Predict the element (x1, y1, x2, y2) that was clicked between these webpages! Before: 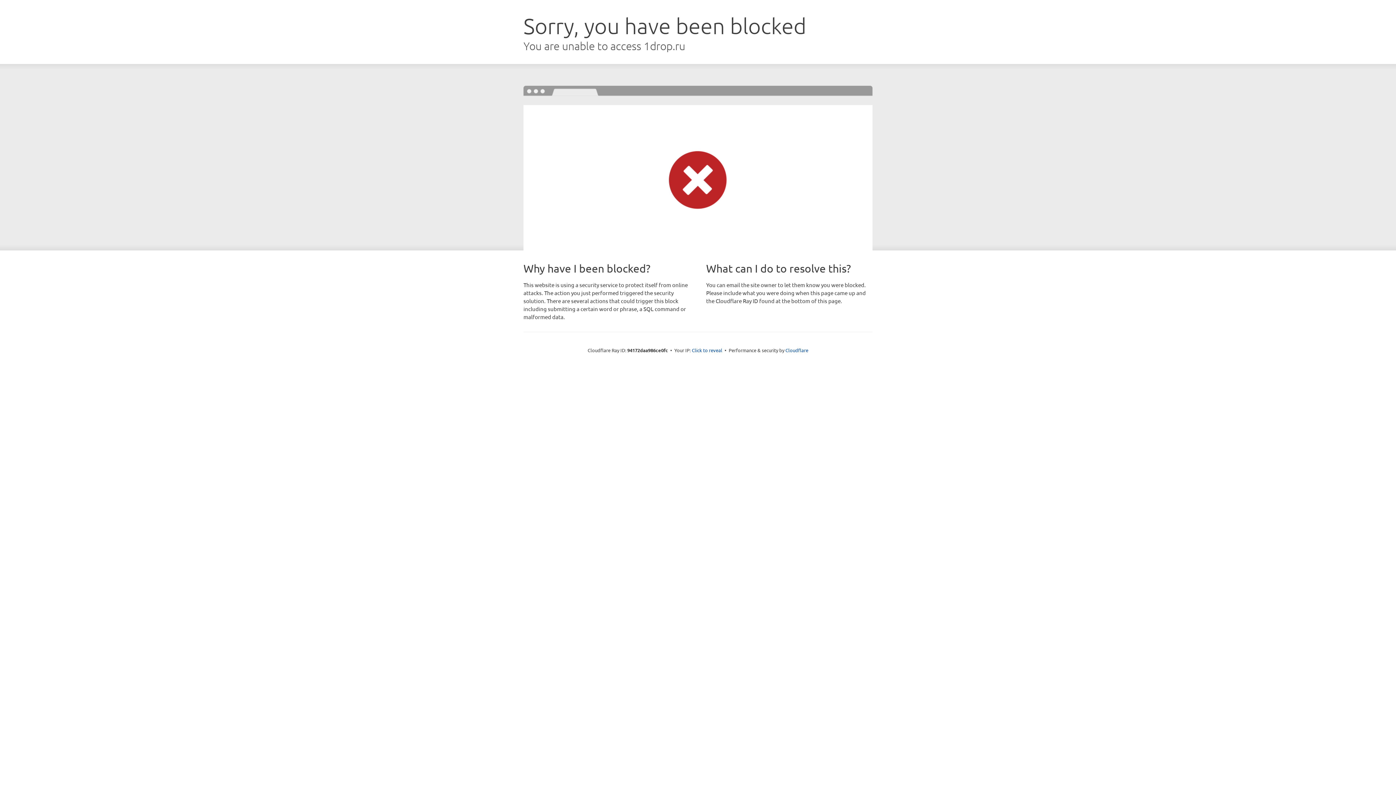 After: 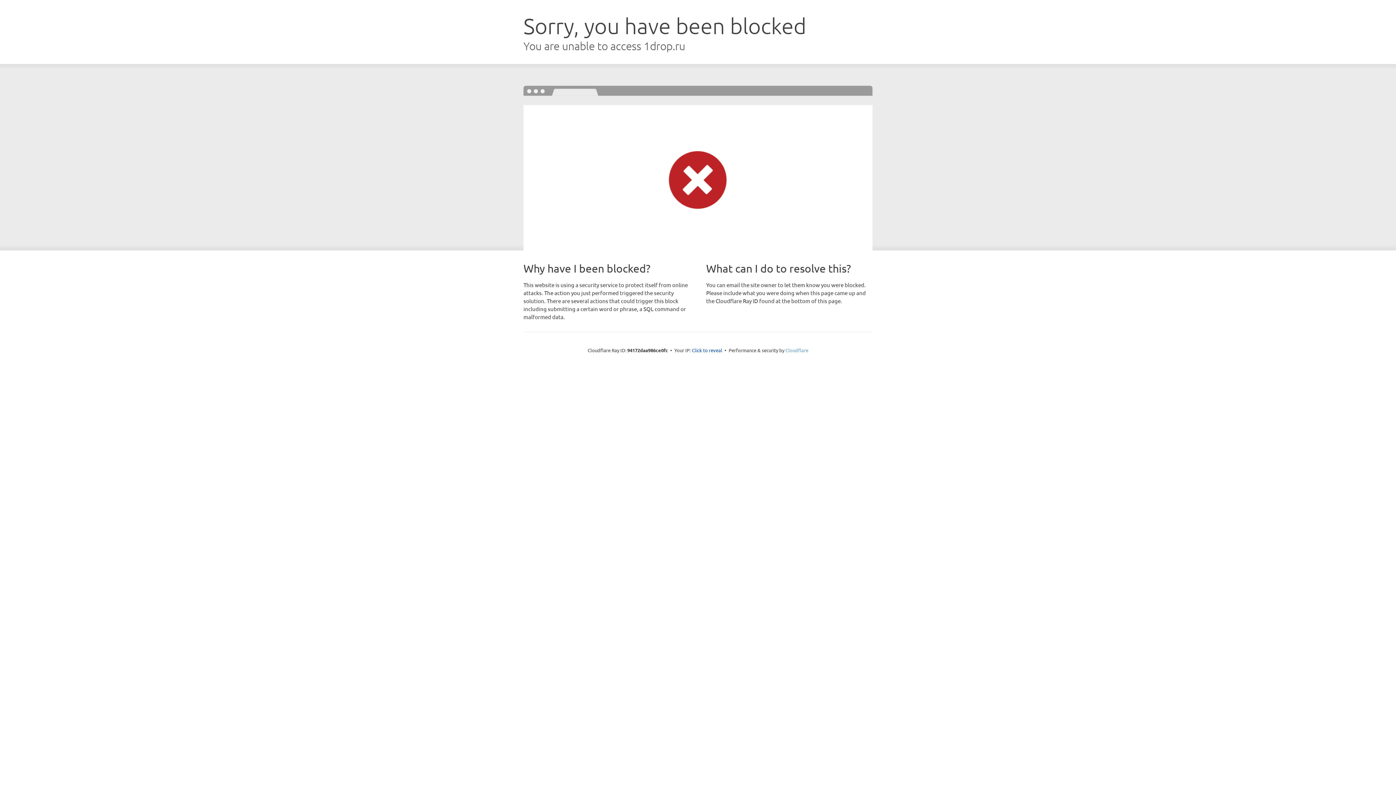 Action: label: Cloudflare bbox: (785, 347, 808, 353)